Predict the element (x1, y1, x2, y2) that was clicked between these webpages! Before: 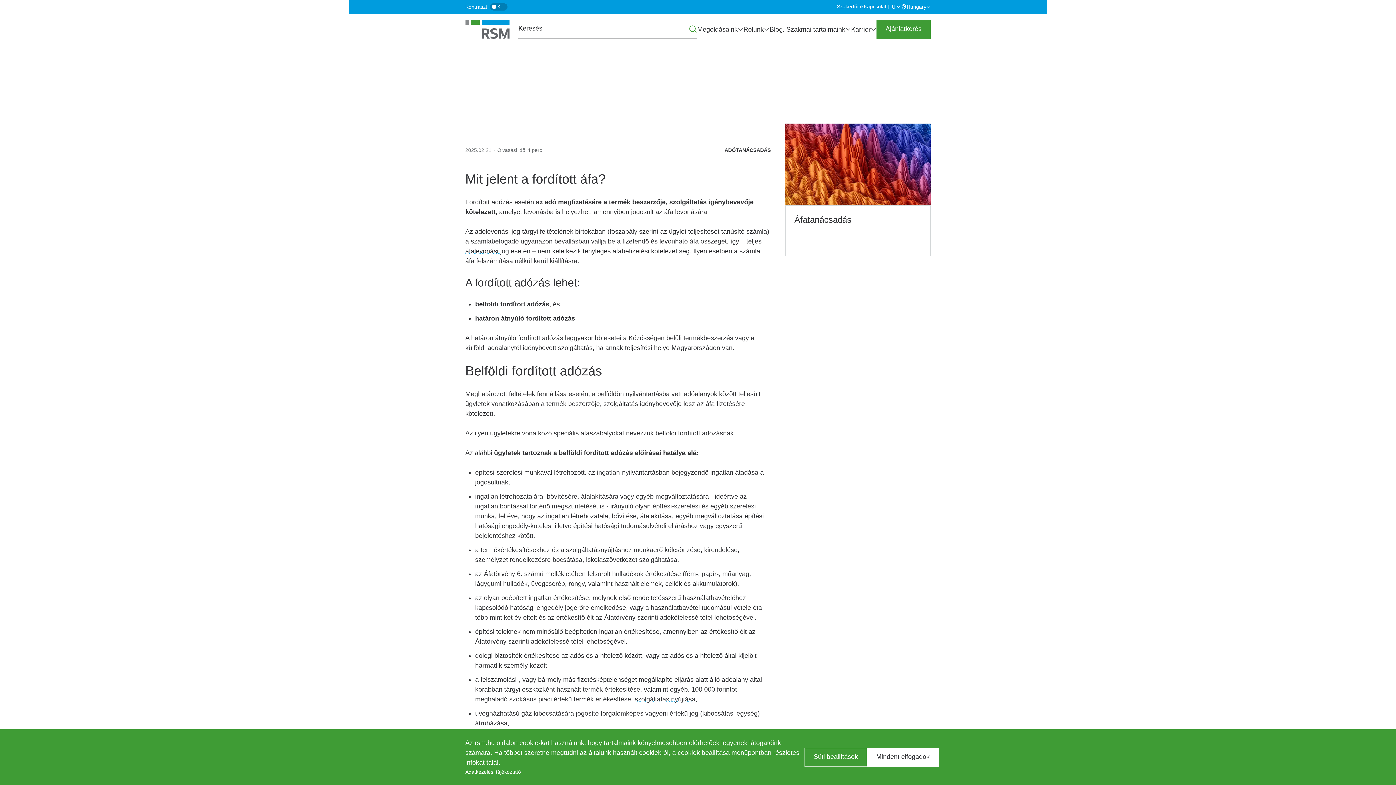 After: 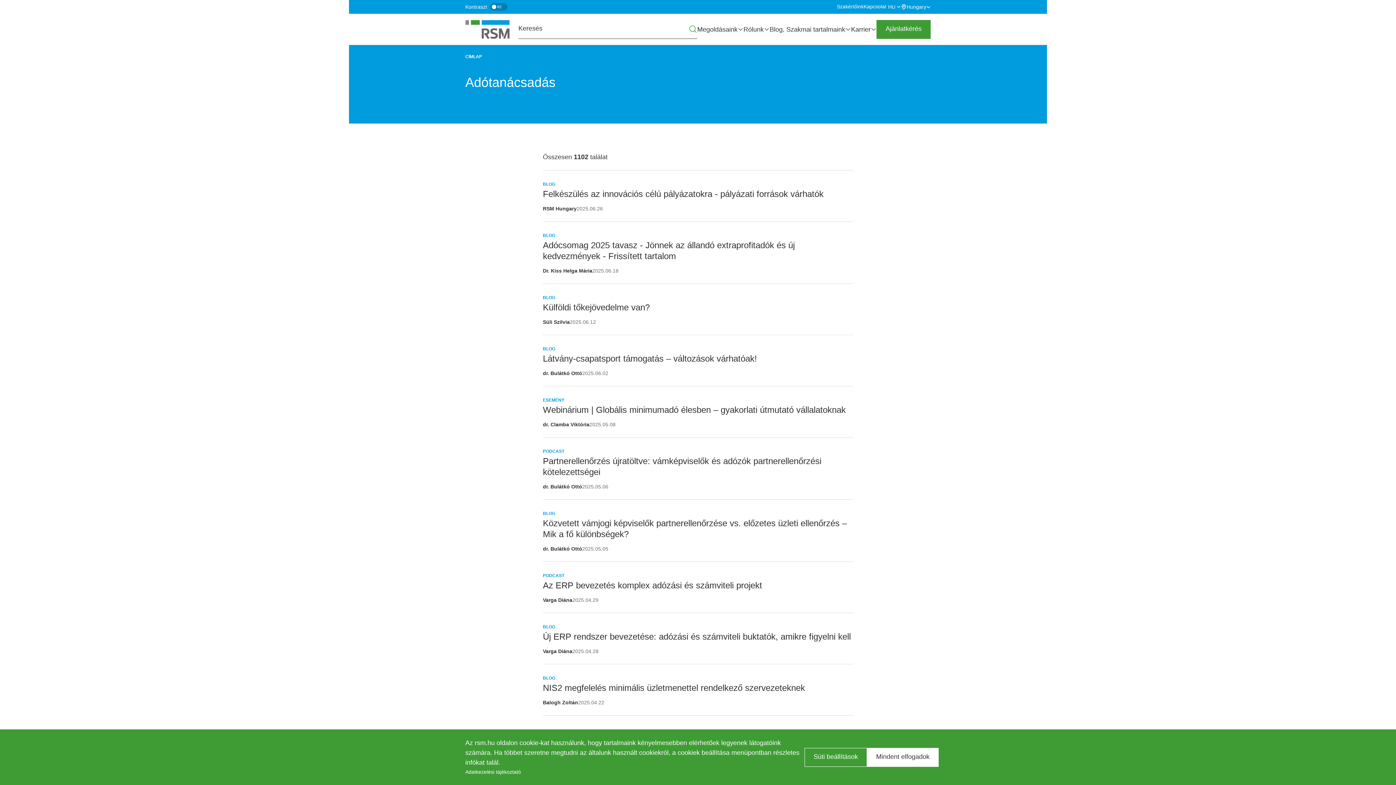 Action: bbox: (724, 146, 770, 153) label: ADÓTANÁCSADÁS